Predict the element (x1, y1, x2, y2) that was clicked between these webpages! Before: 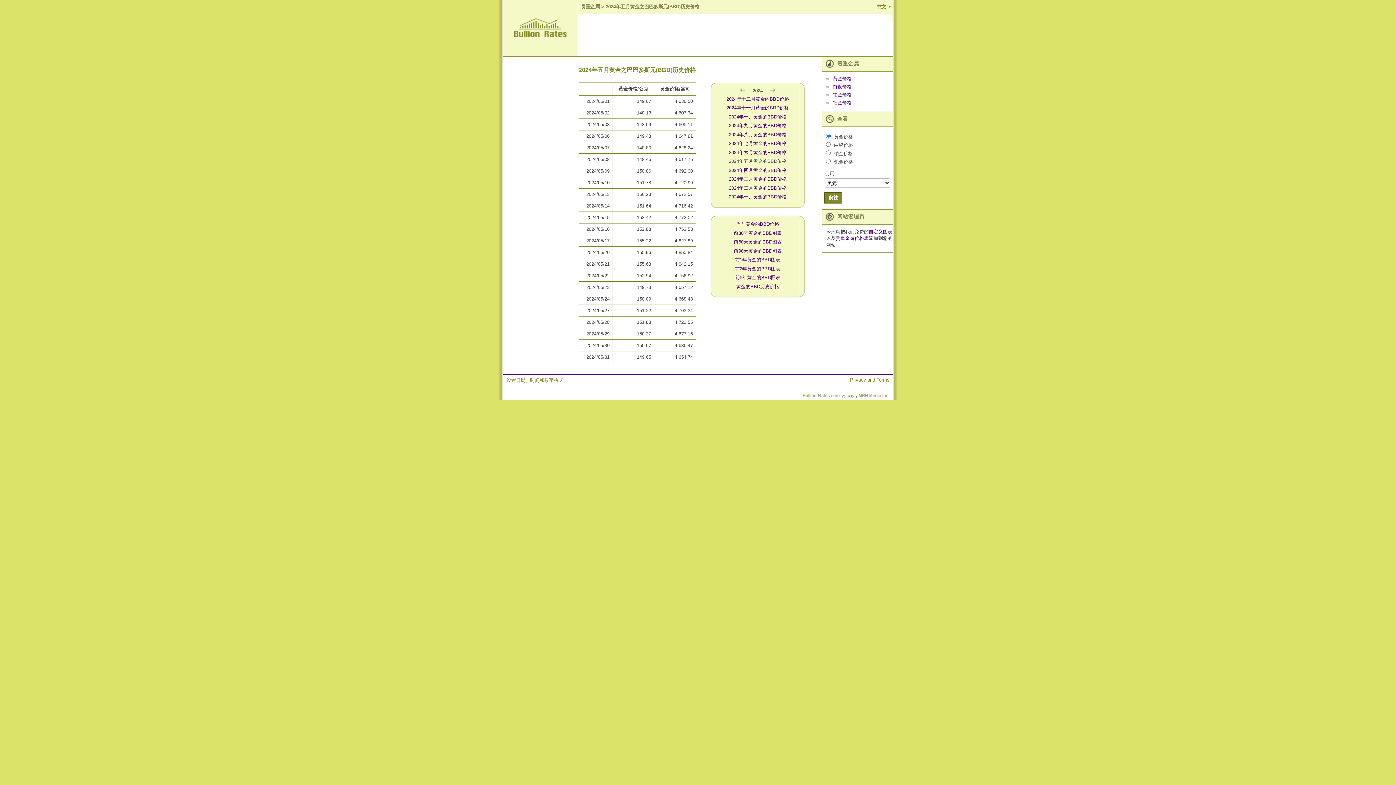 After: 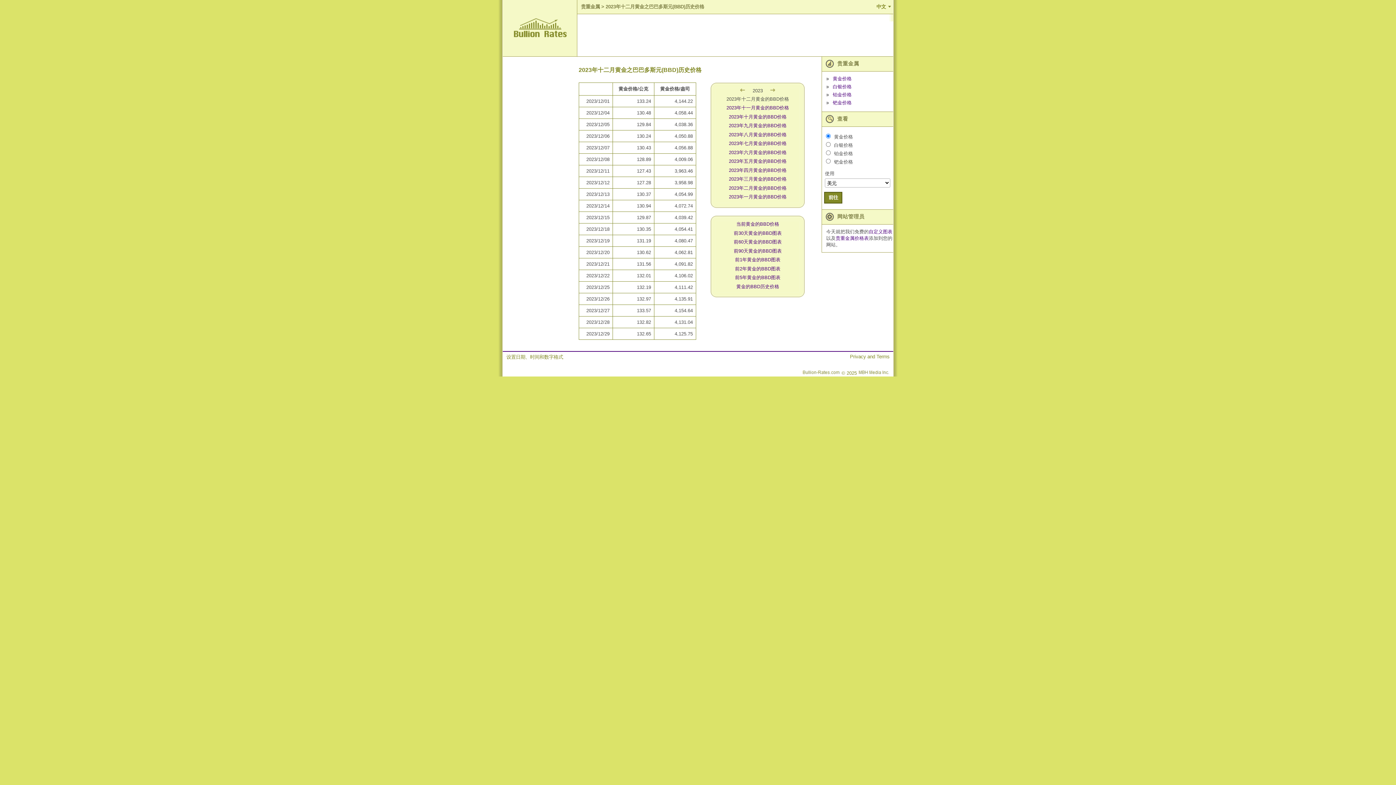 Action: label:   bbox: (739, 88, 748, 93)